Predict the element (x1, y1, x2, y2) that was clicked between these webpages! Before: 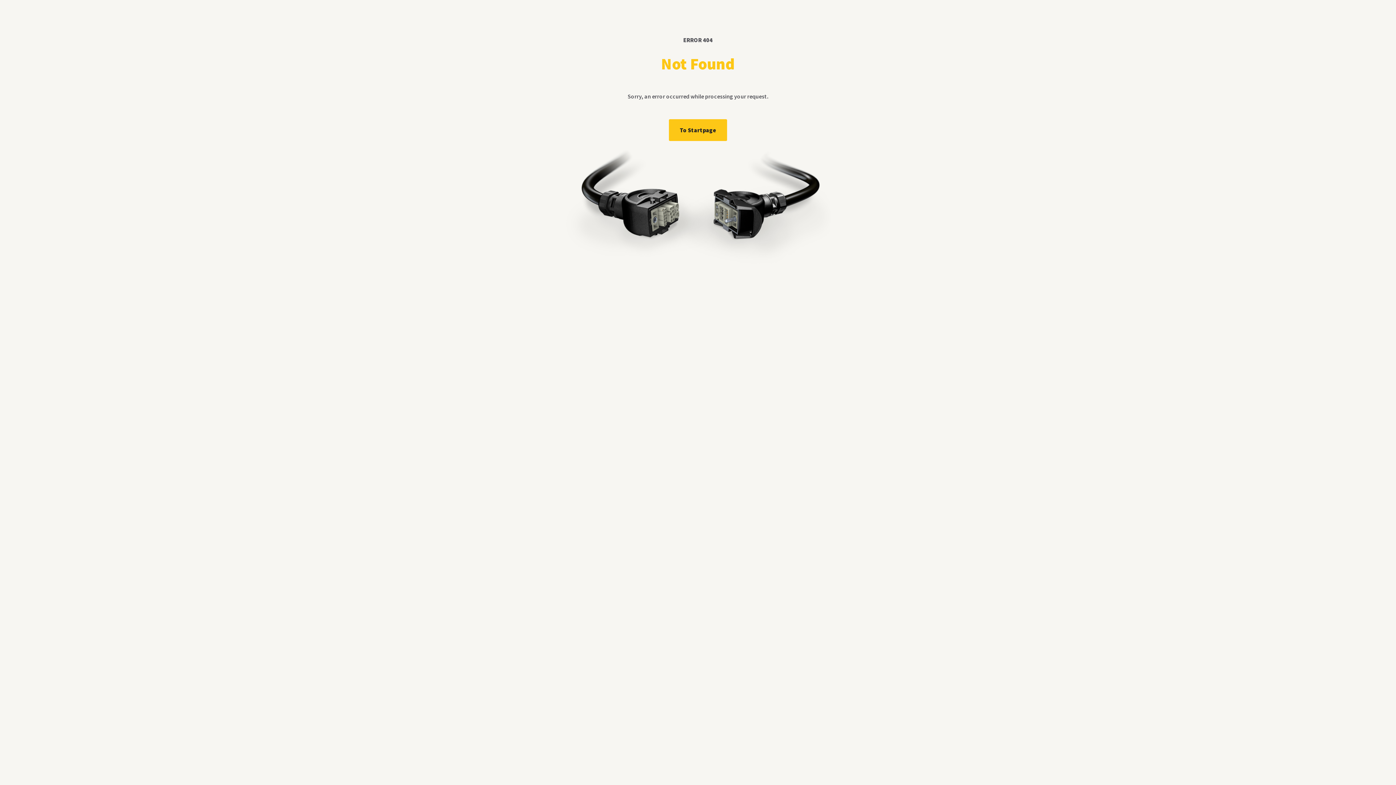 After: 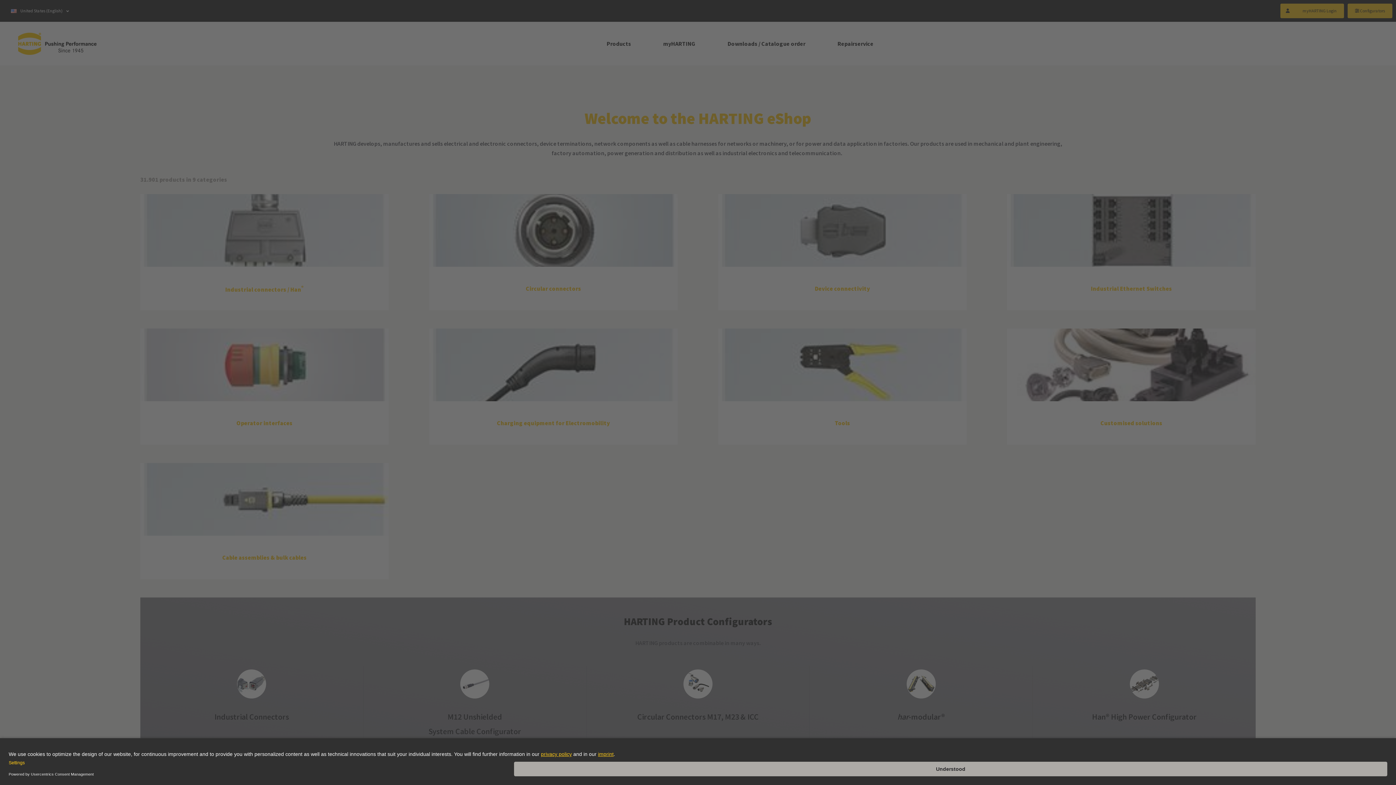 Action: bbox: (669, 119, 727, 141) label: To Startpage